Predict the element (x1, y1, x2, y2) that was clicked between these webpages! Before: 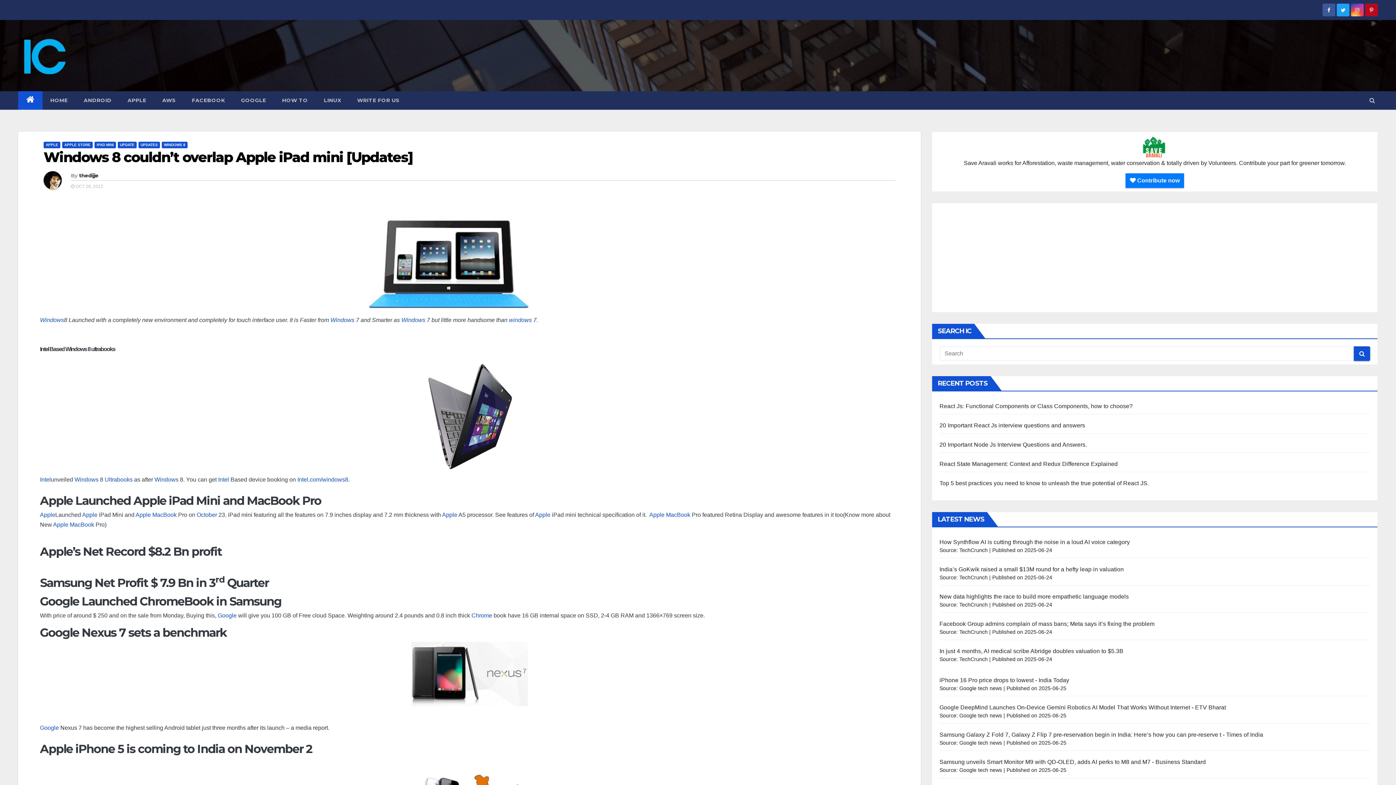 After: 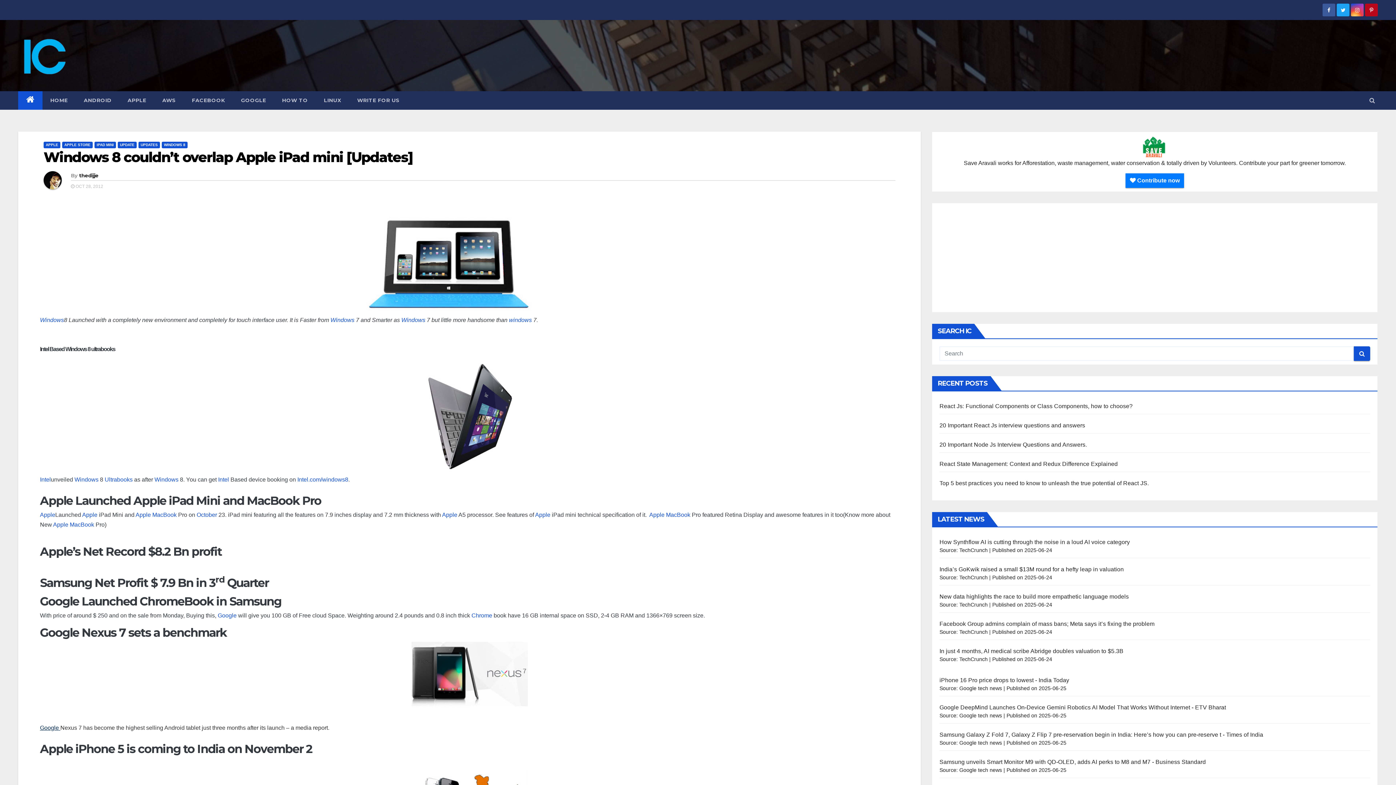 Action: label: Google  bbox: (40, 725, 60, 731)